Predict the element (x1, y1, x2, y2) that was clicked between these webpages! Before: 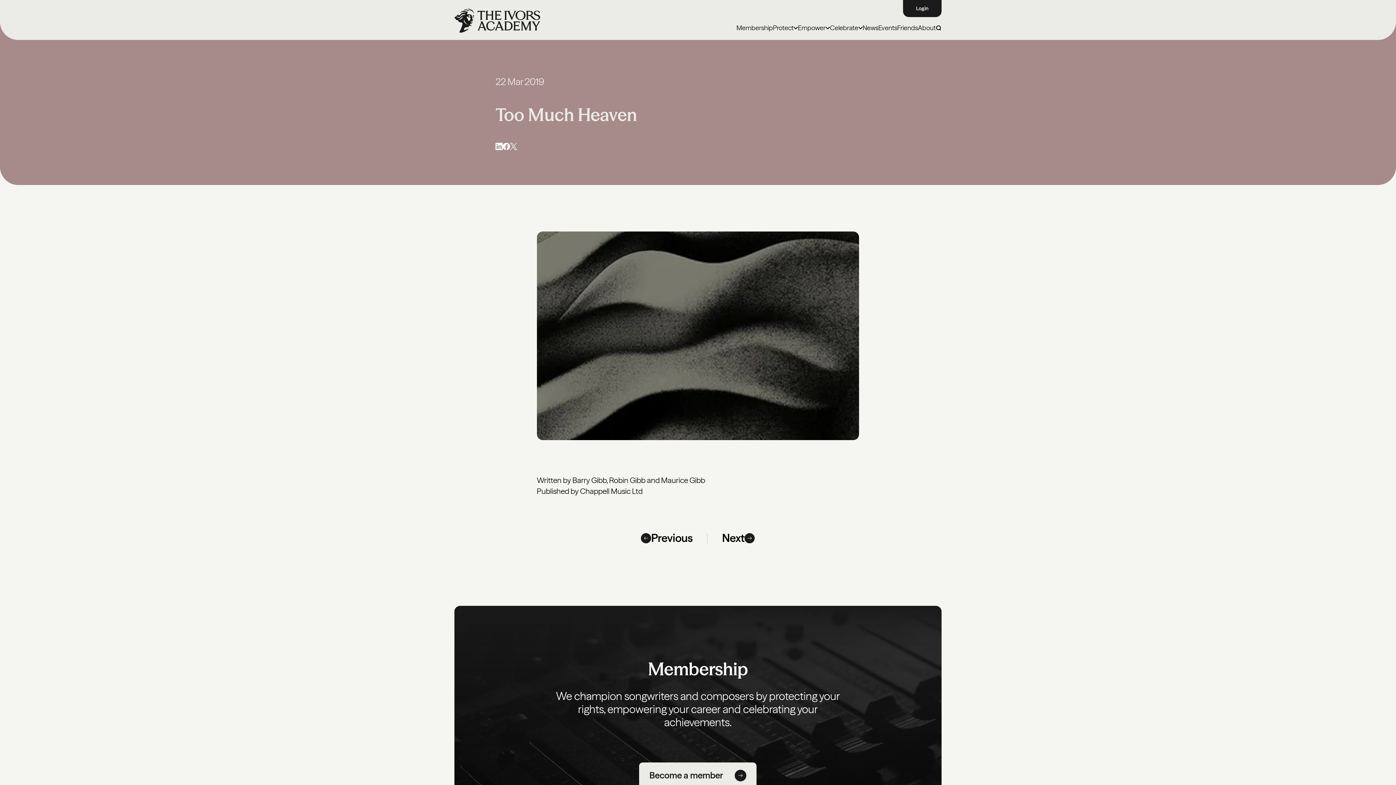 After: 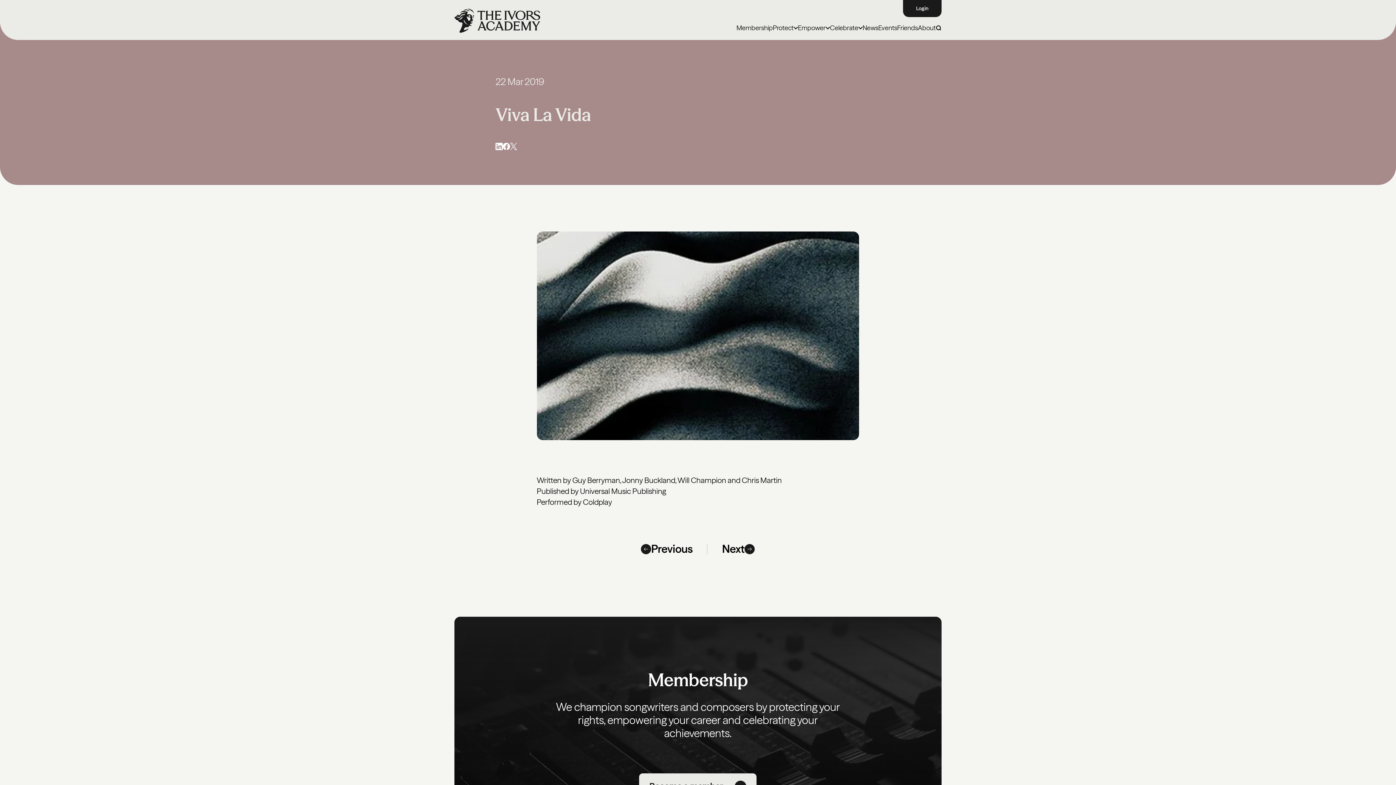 Action: bbox: (641, 532, 692, 545) label: Previous